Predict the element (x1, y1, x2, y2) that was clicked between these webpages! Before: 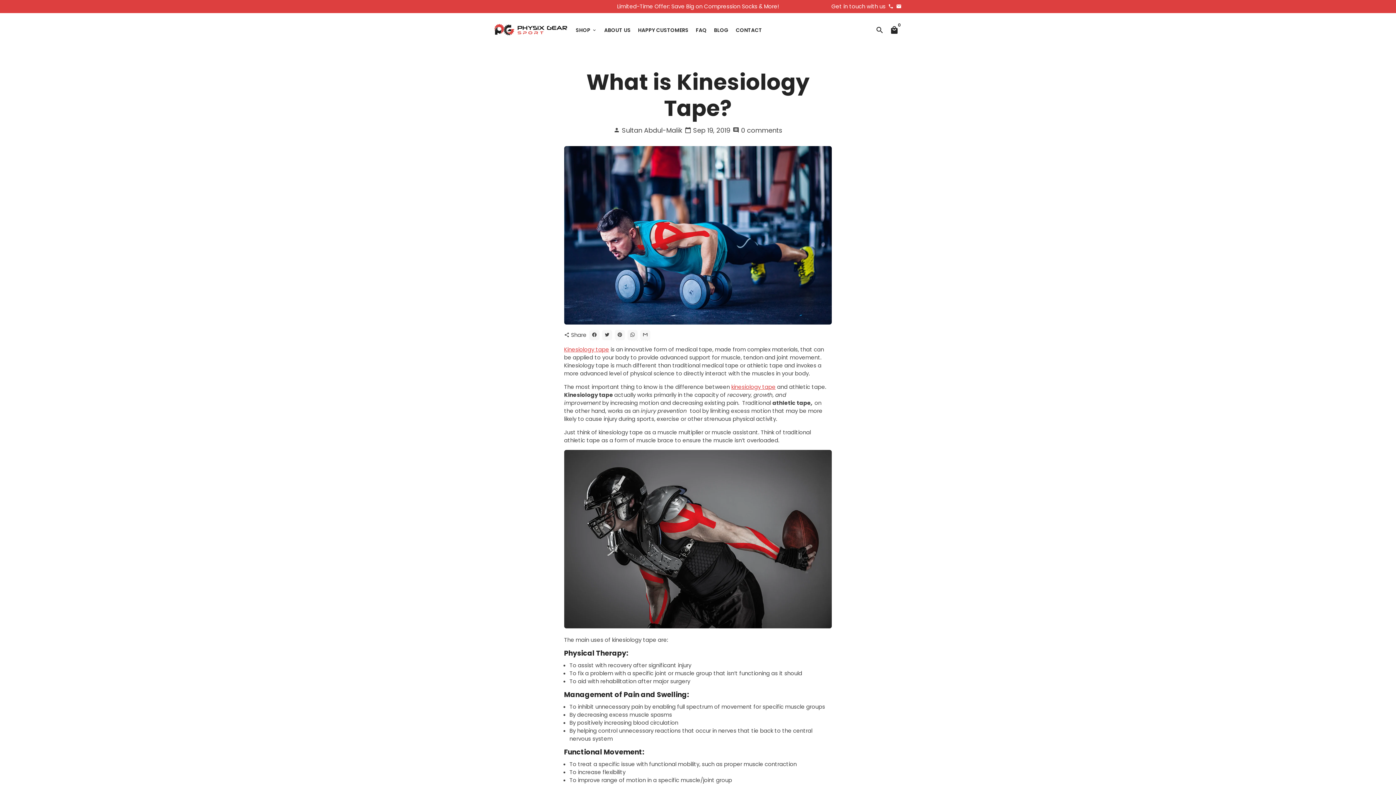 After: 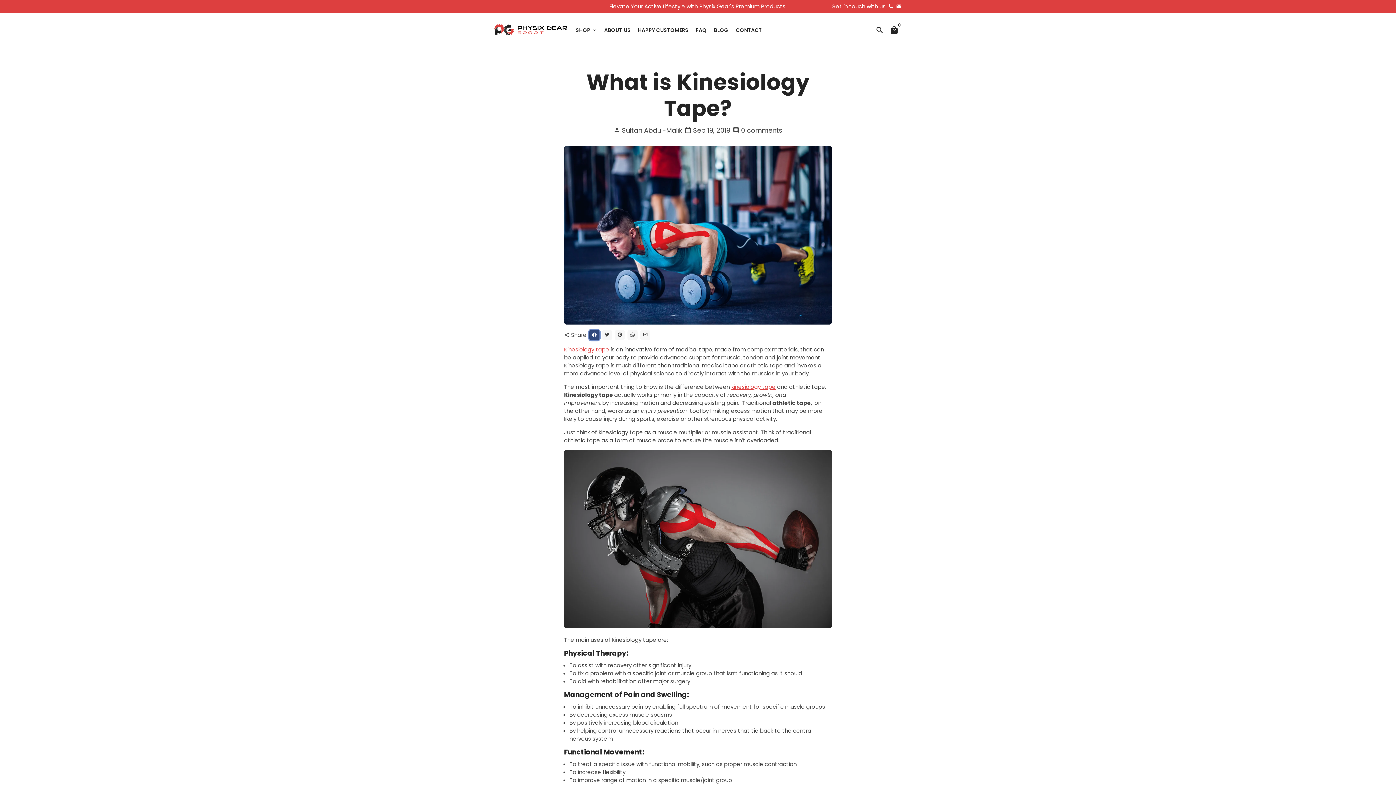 Action: bbox: (589, 330, 599, 340) label: Share on Facebook